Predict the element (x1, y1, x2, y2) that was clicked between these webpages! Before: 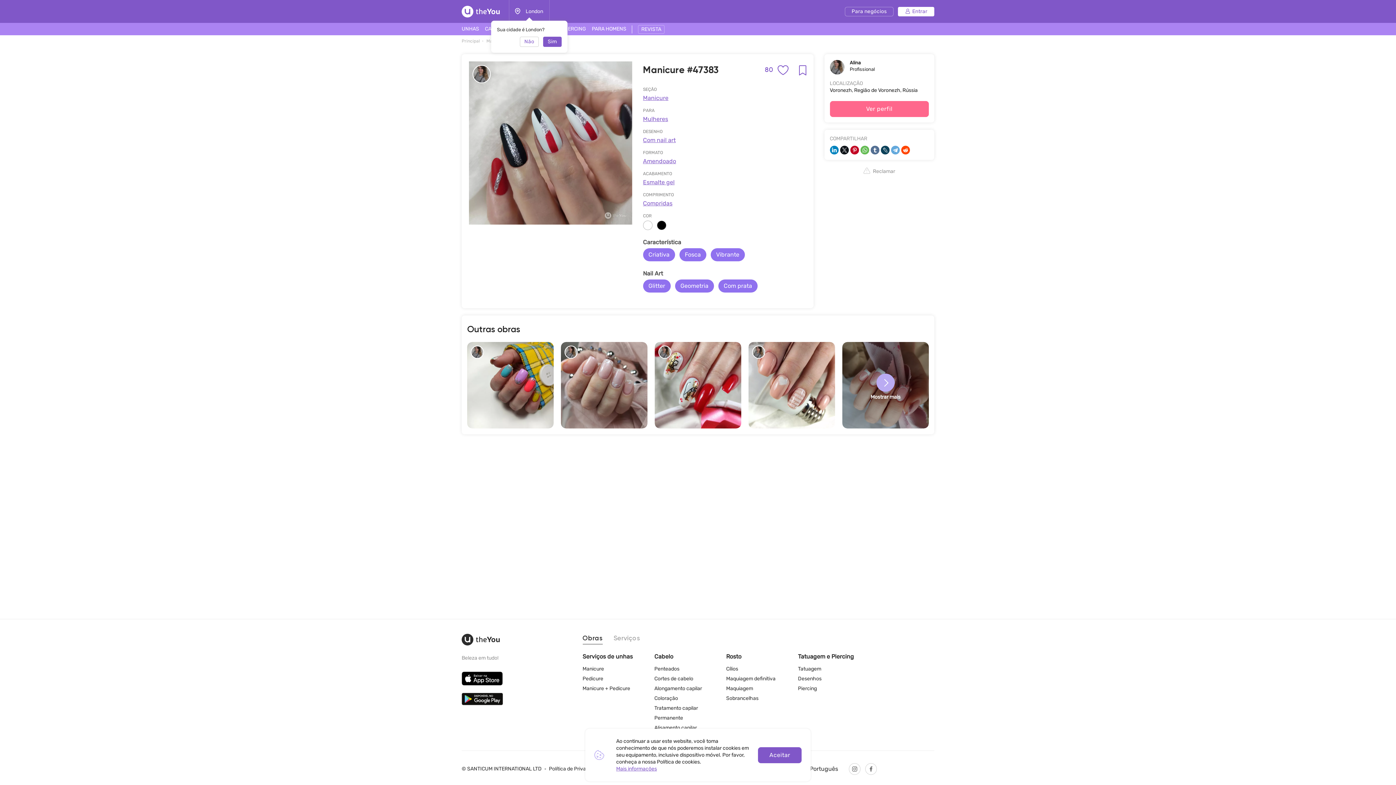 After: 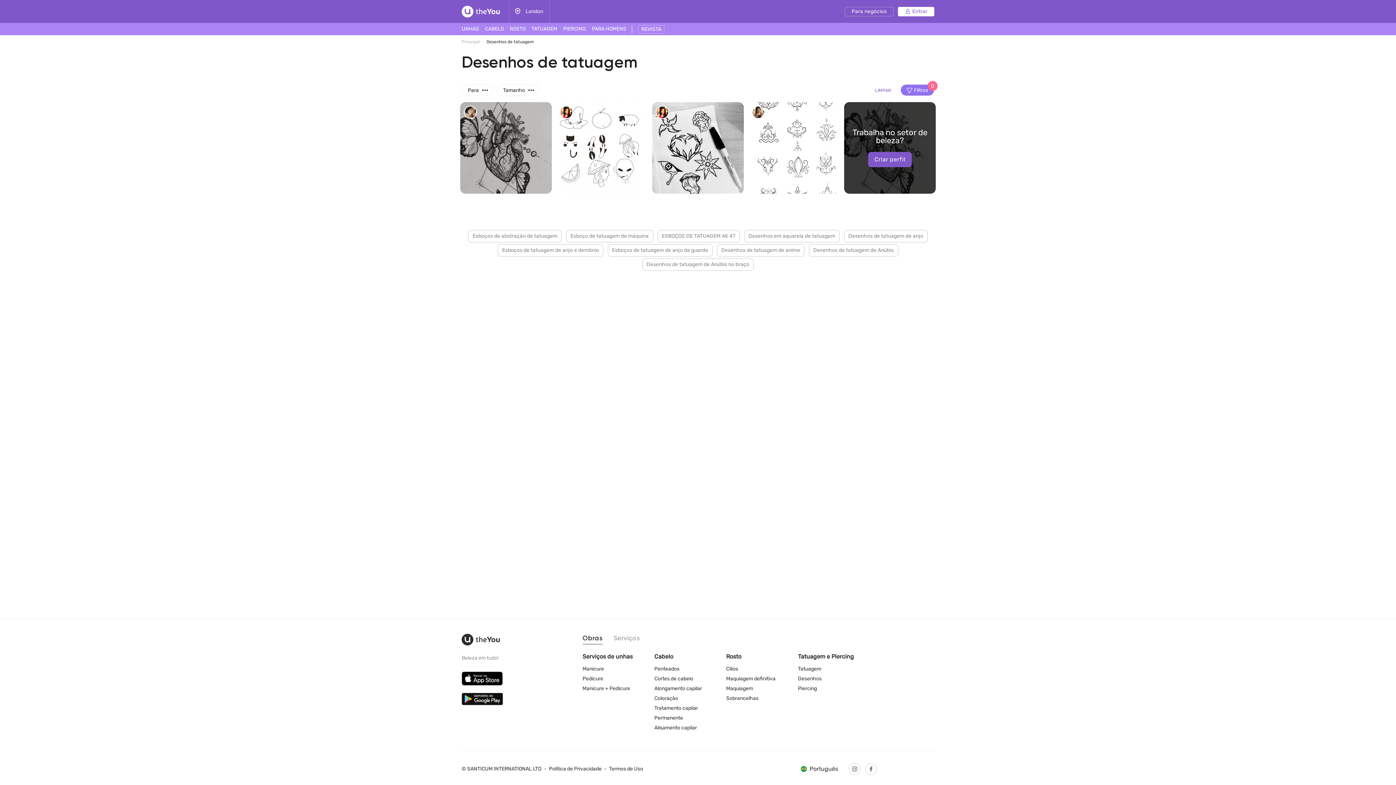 Action: bbox: (798, 675, 821, 682) label: Desenhos